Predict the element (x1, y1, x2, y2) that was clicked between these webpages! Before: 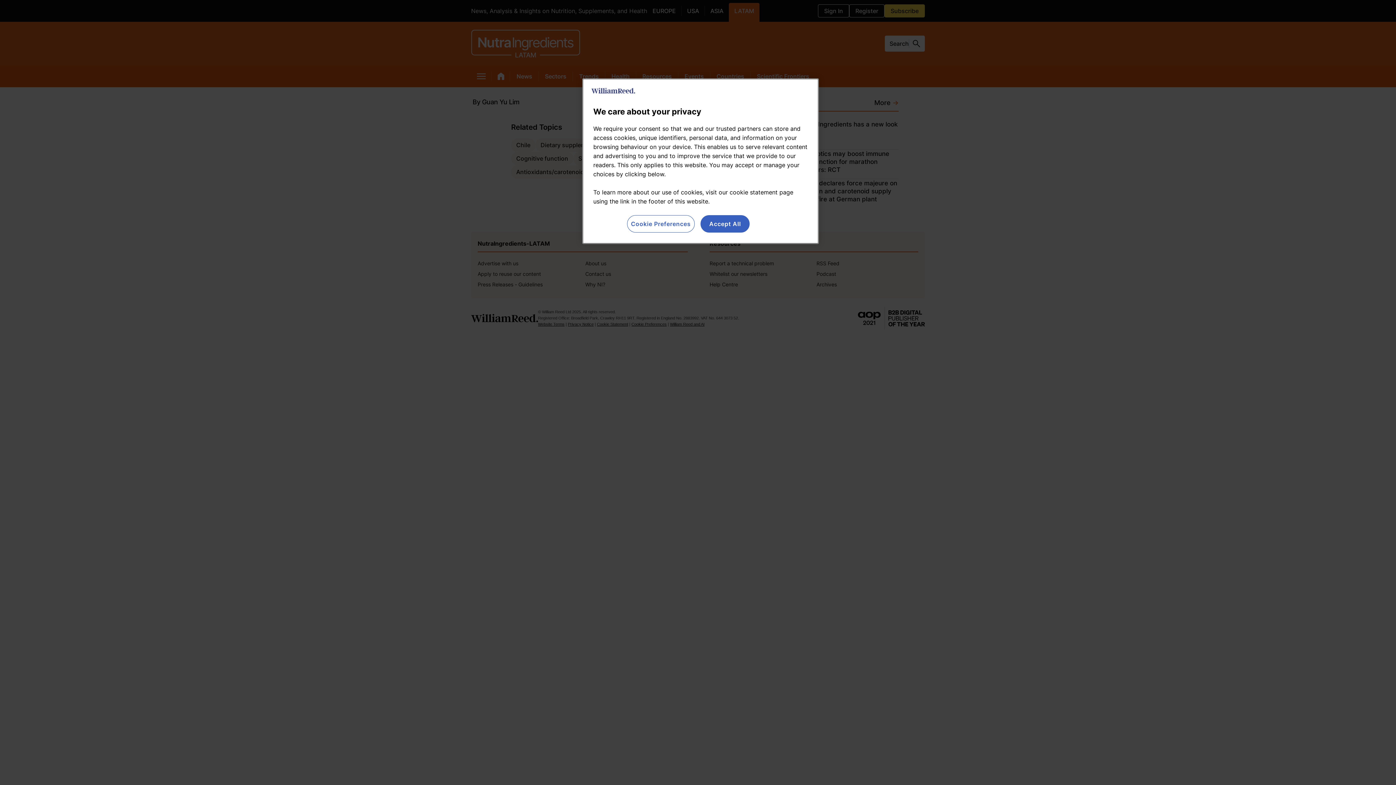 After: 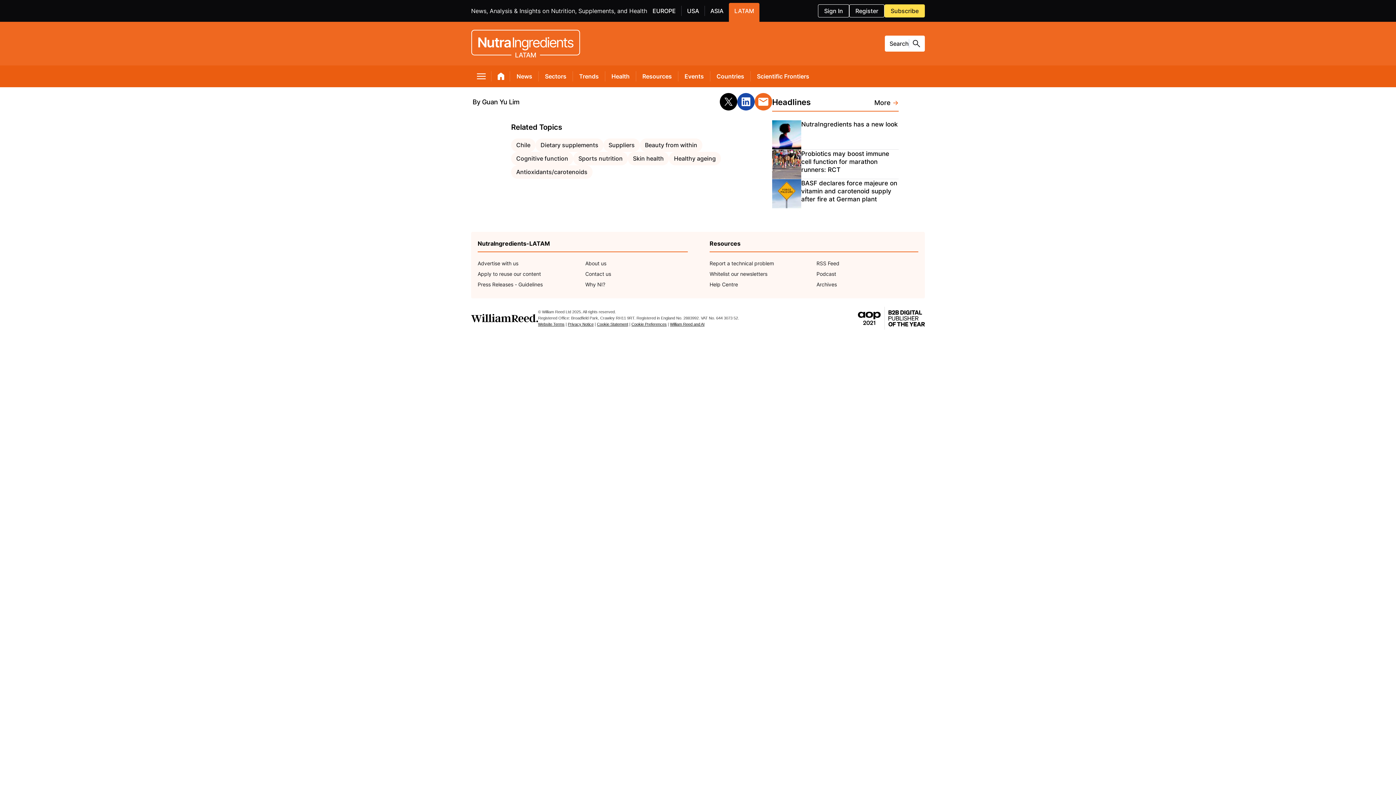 Action: bbox: (700, 215, 749, 232) label: Accept All